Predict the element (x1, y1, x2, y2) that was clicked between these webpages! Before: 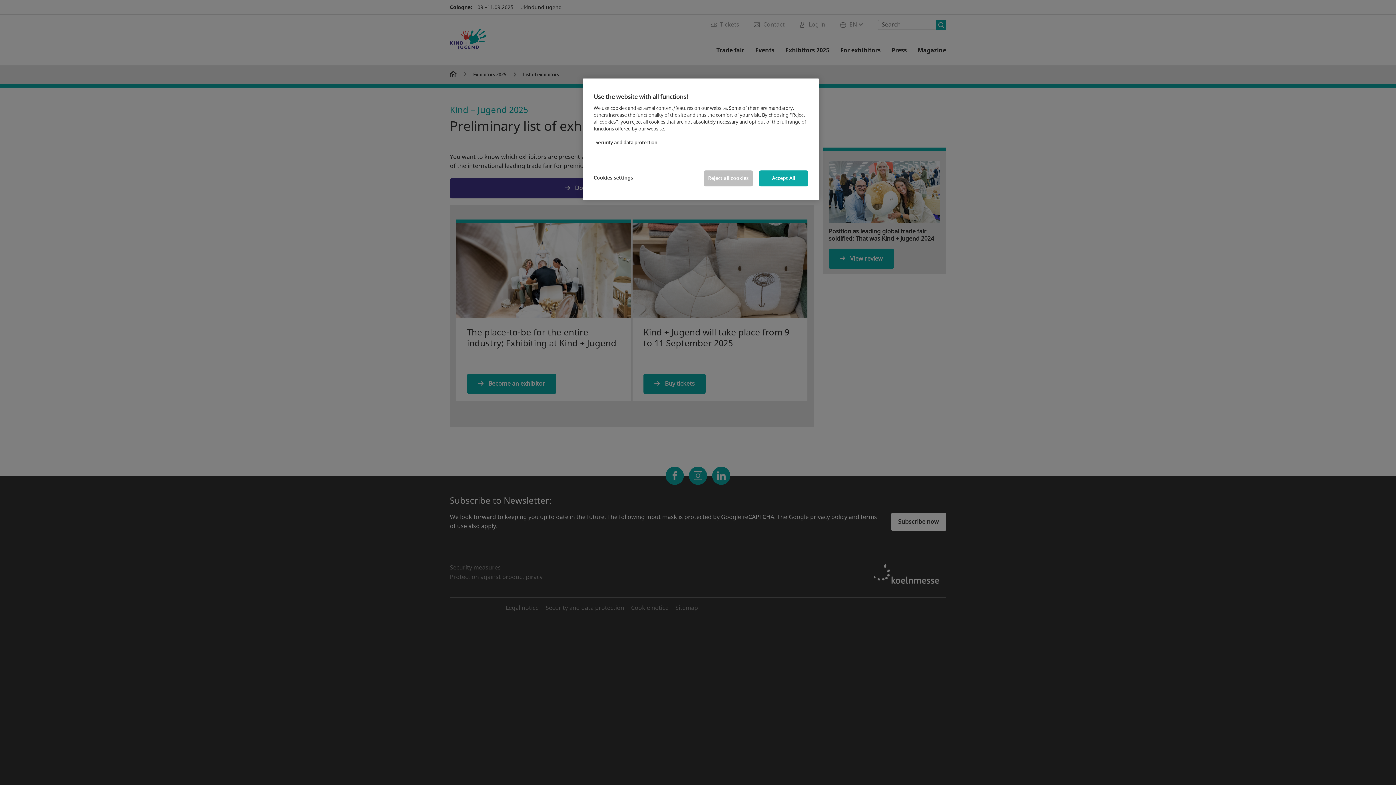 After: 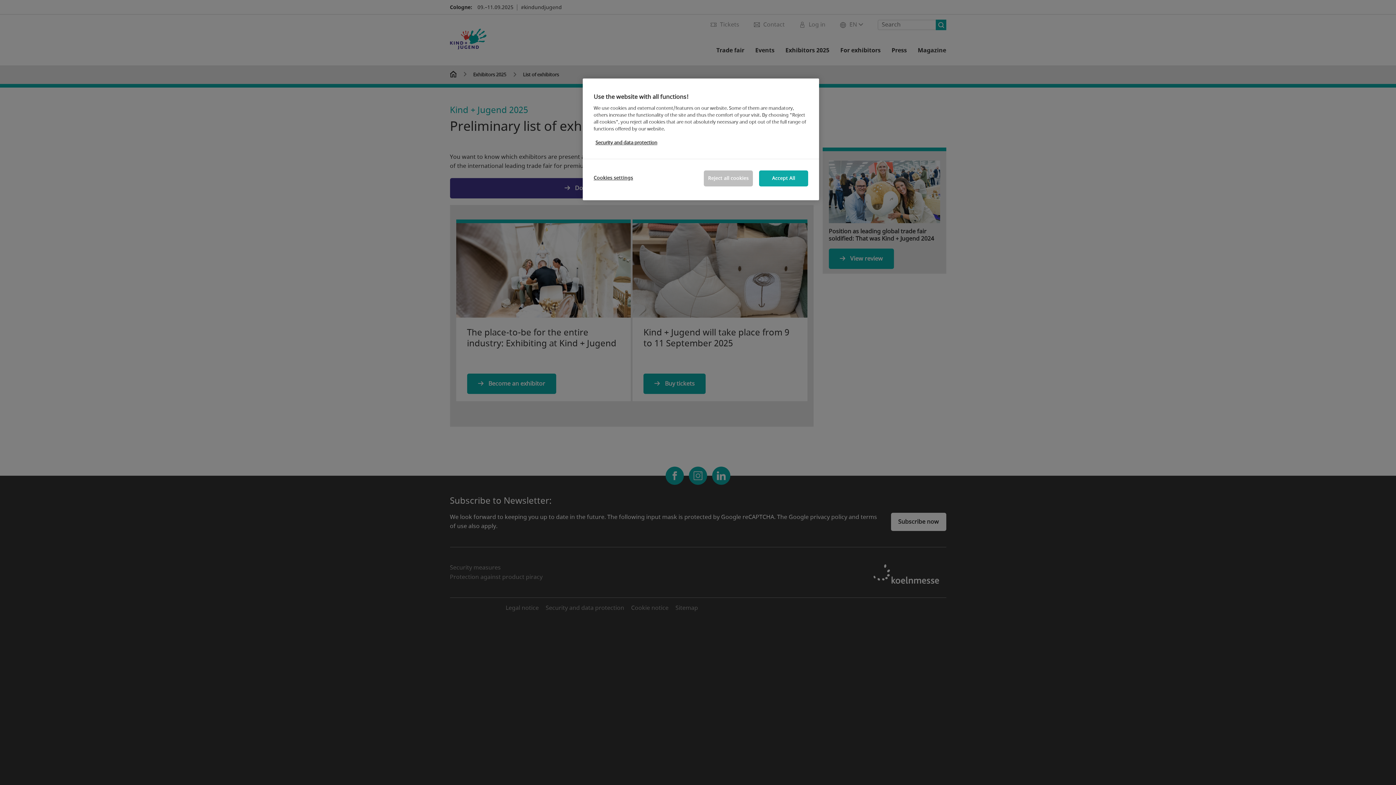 Action: label: More information about your privacy, opens in a new tab bbox: (595, 139, 657, 146)